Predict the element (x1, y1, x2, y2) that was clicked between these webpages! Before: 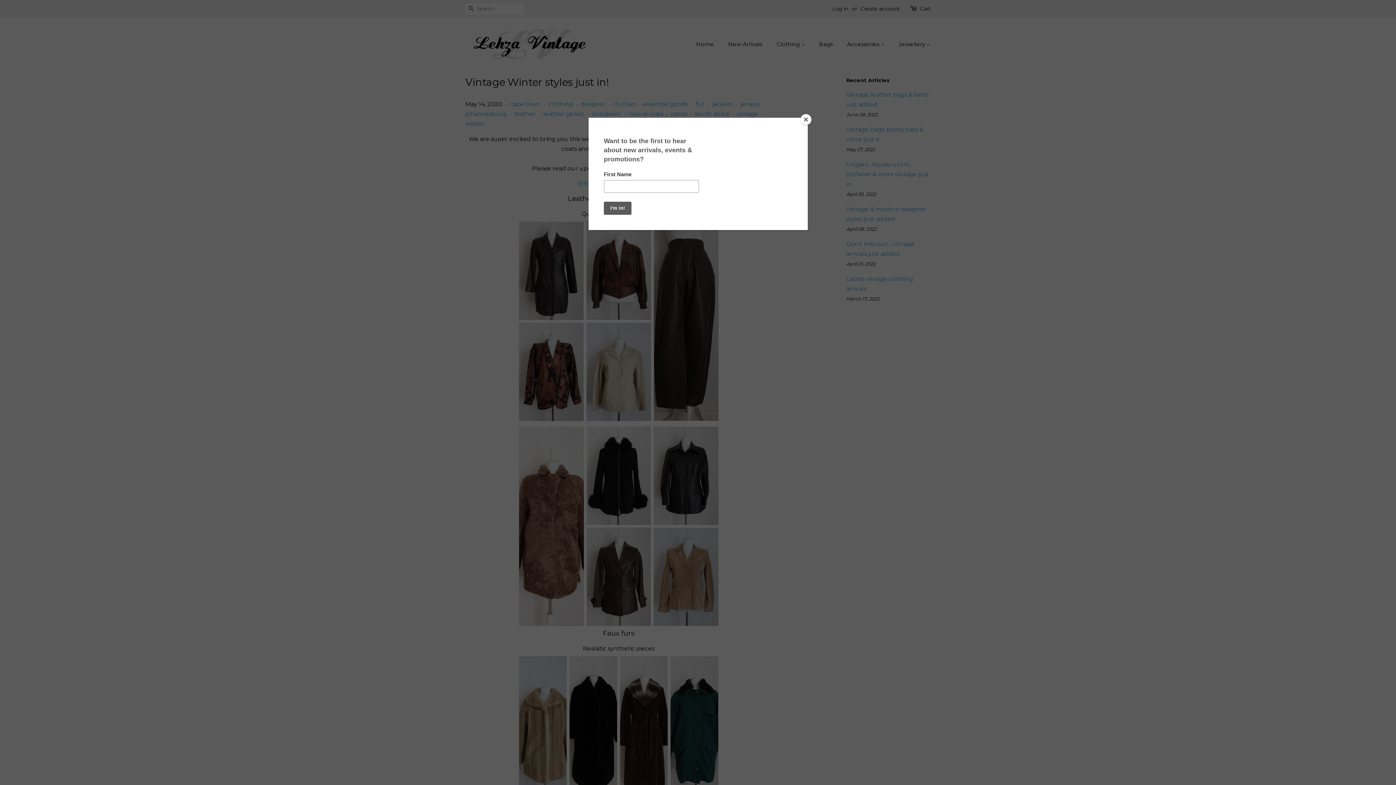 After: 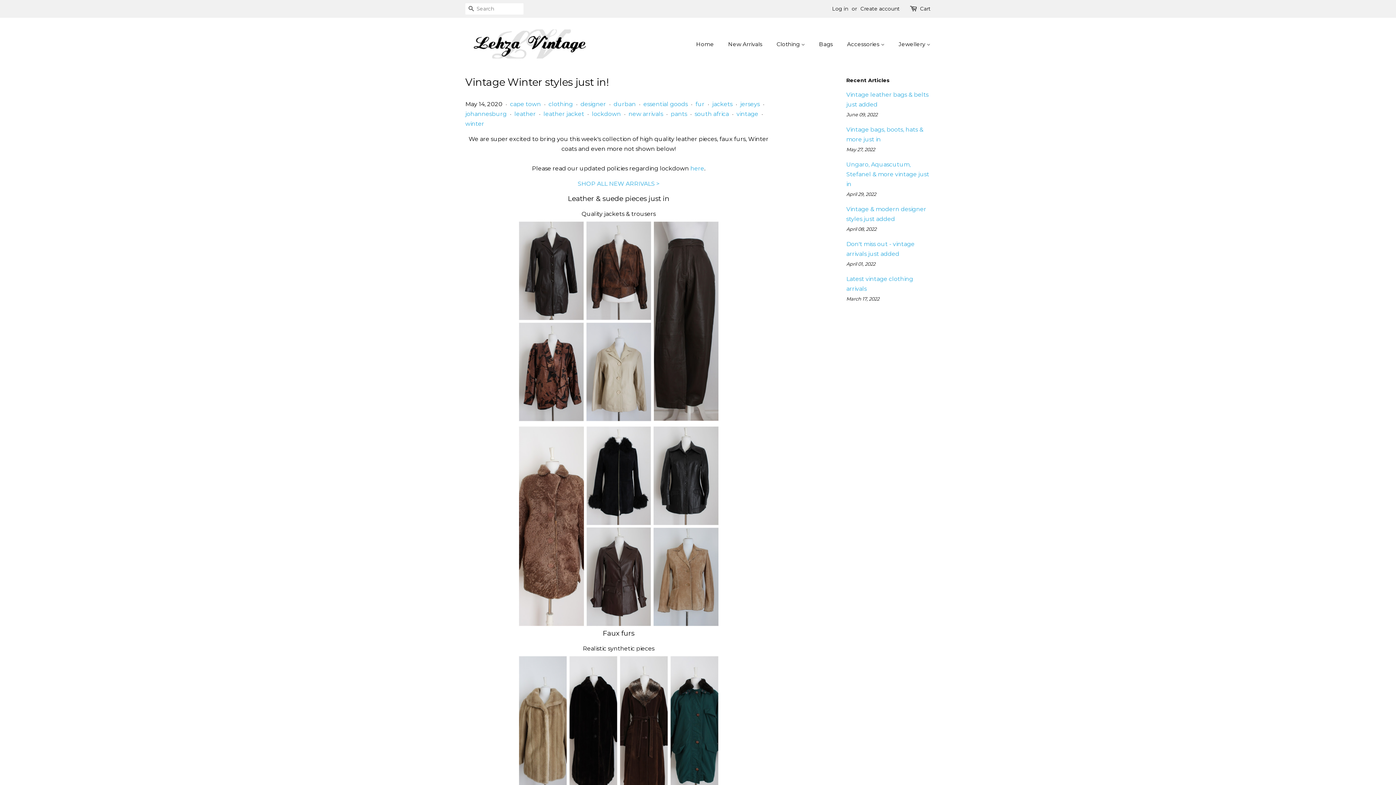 Action: label: Close bbox: (800, 114, 811, 125)